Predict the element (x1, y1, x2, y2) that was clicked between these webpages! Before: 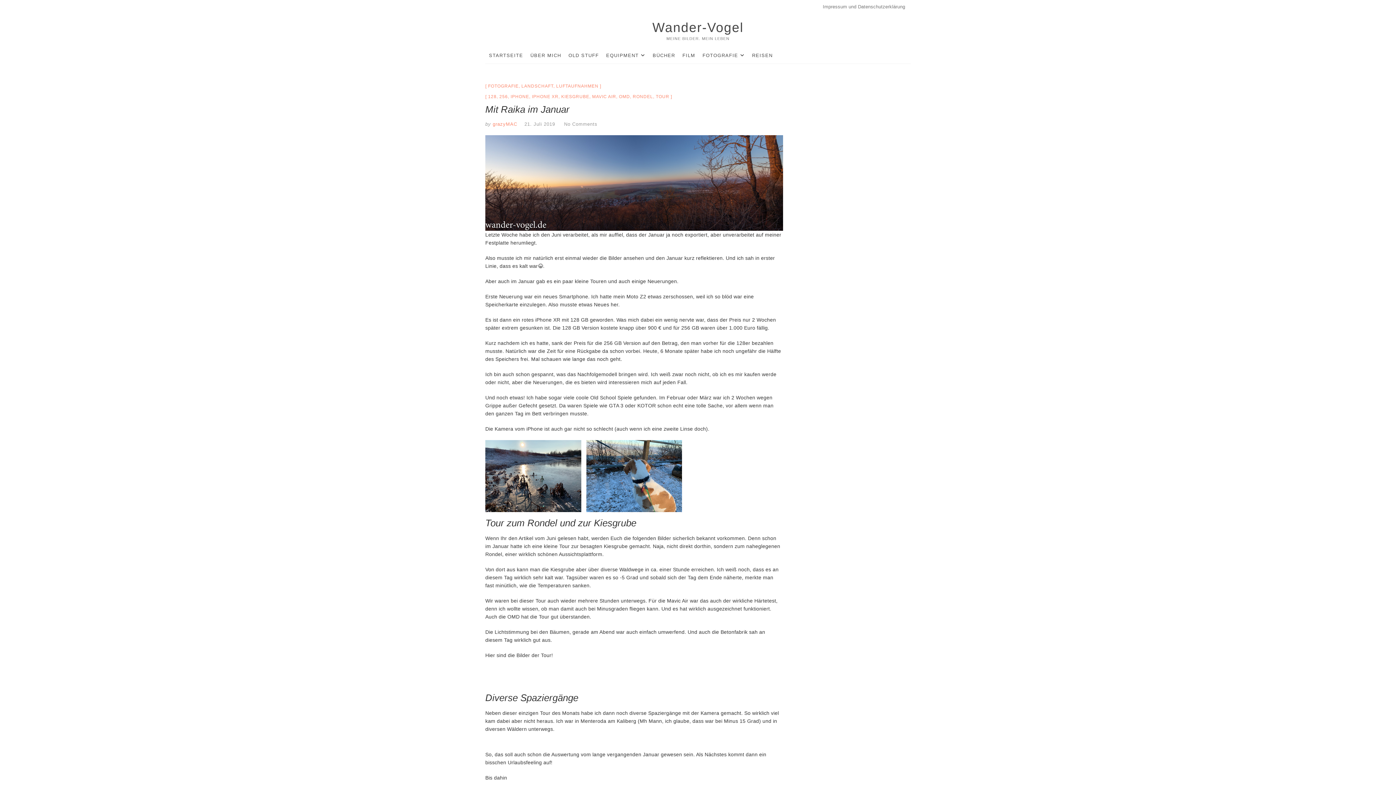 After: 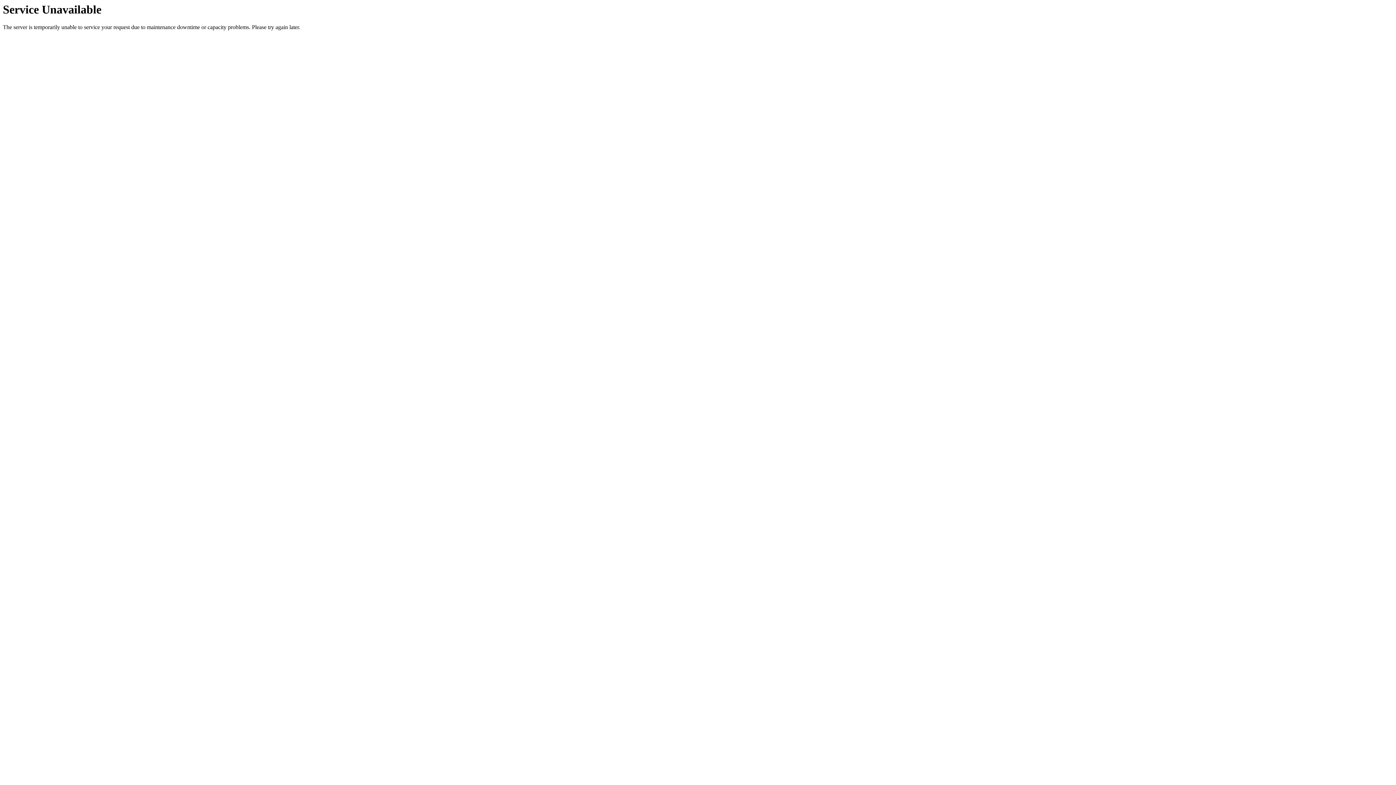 Action: bbox: (652, 19, 743, 35) label: Wander-Vogel